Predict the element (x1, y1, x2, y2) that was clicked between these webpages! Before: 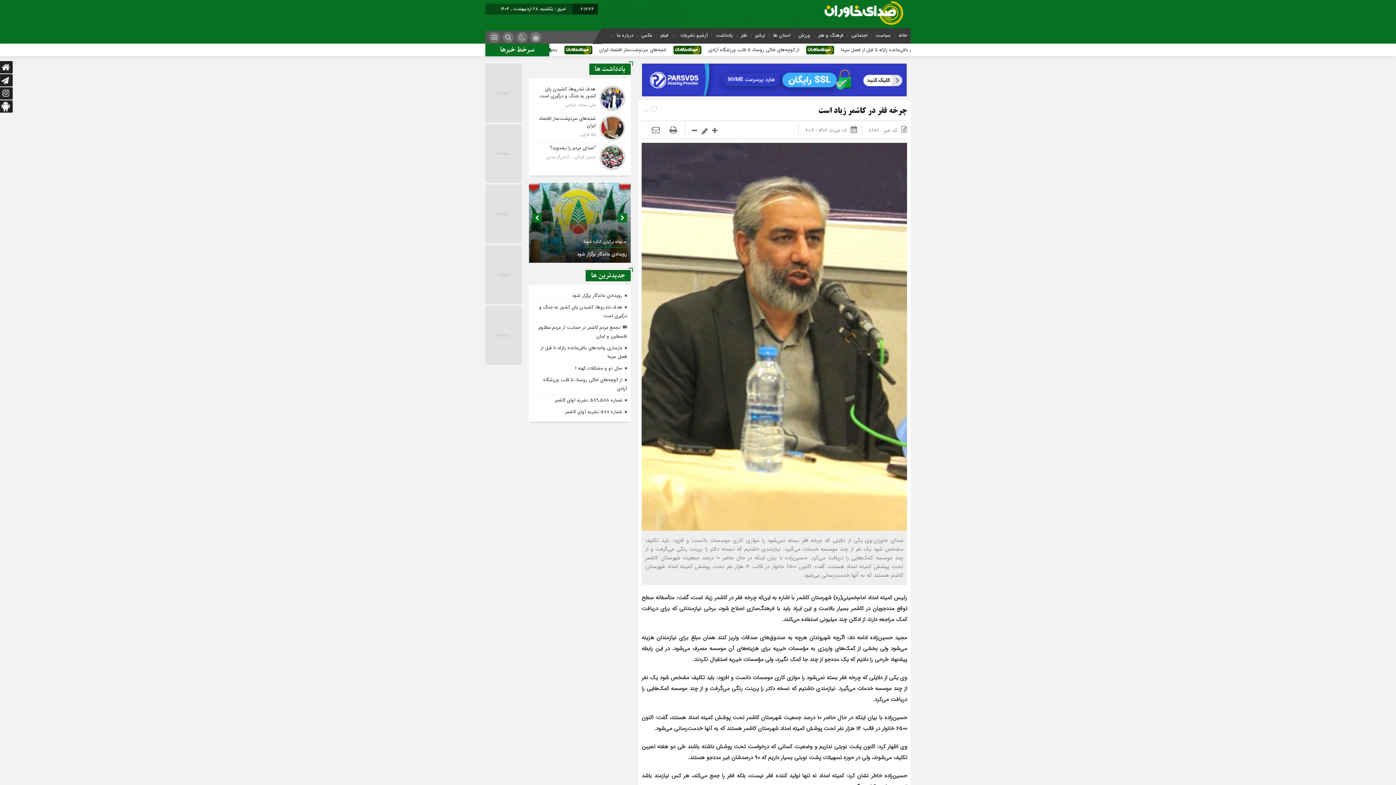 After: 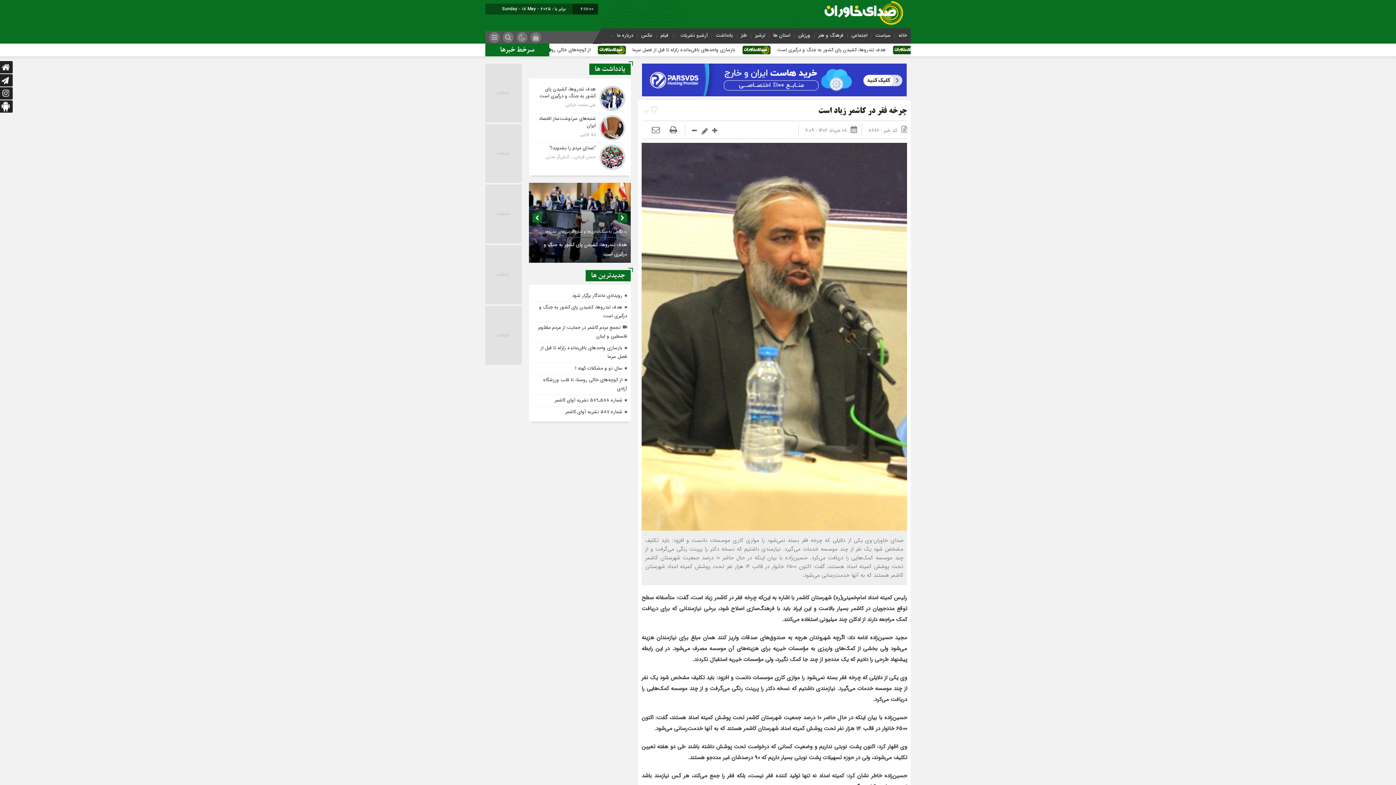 Action: bbox: (796, 31, 812, 39) label: ورزش